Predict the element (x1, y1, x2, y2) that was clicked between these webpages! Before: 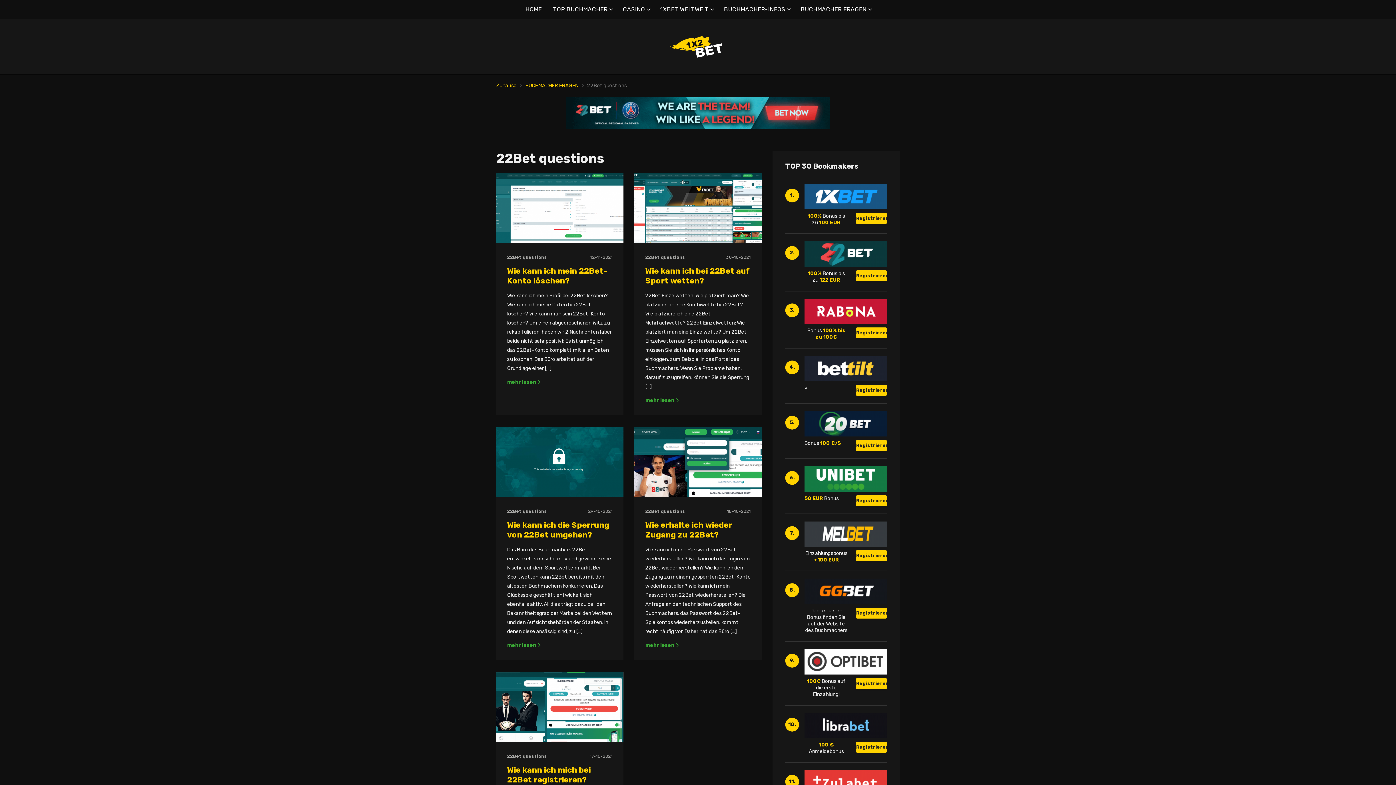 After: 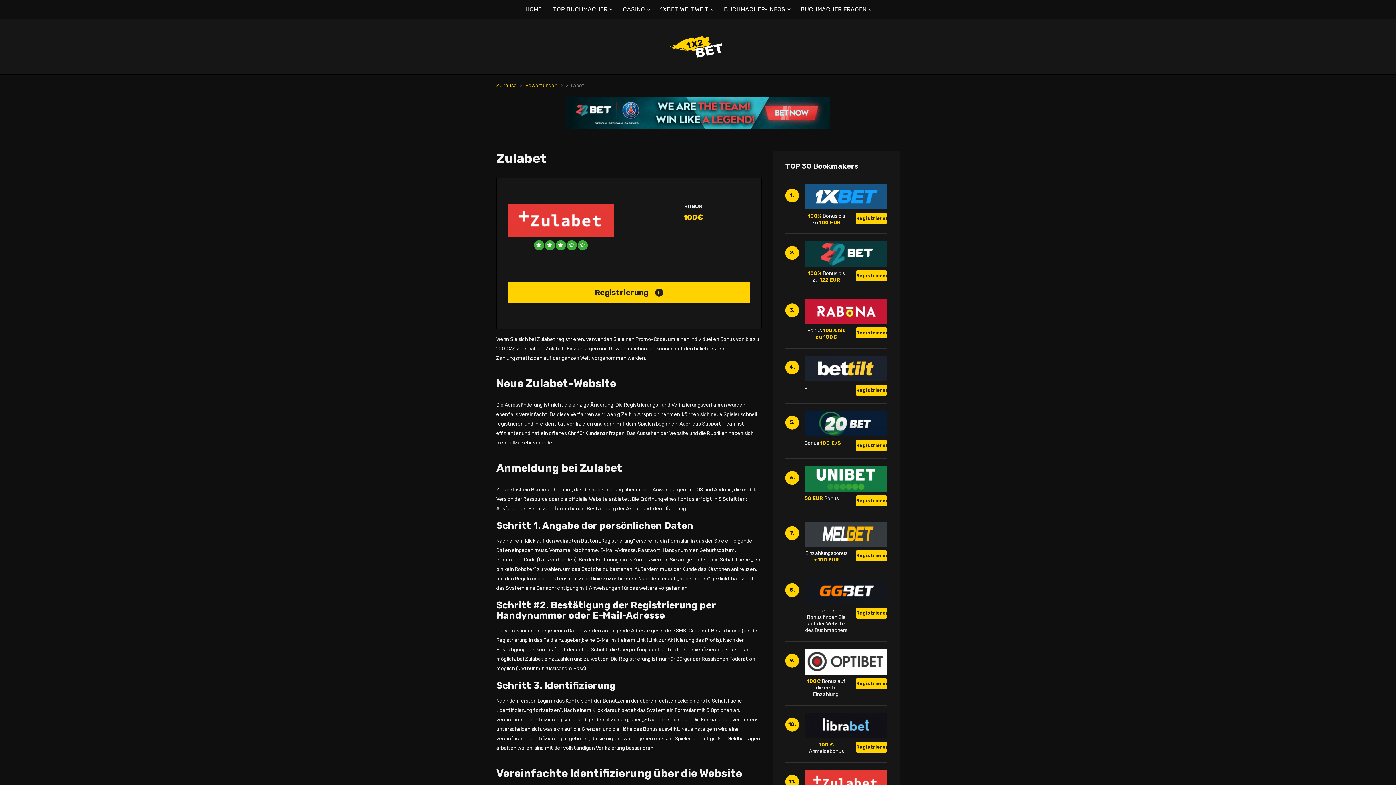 Action: bbox: (804, 779, 887, 786)